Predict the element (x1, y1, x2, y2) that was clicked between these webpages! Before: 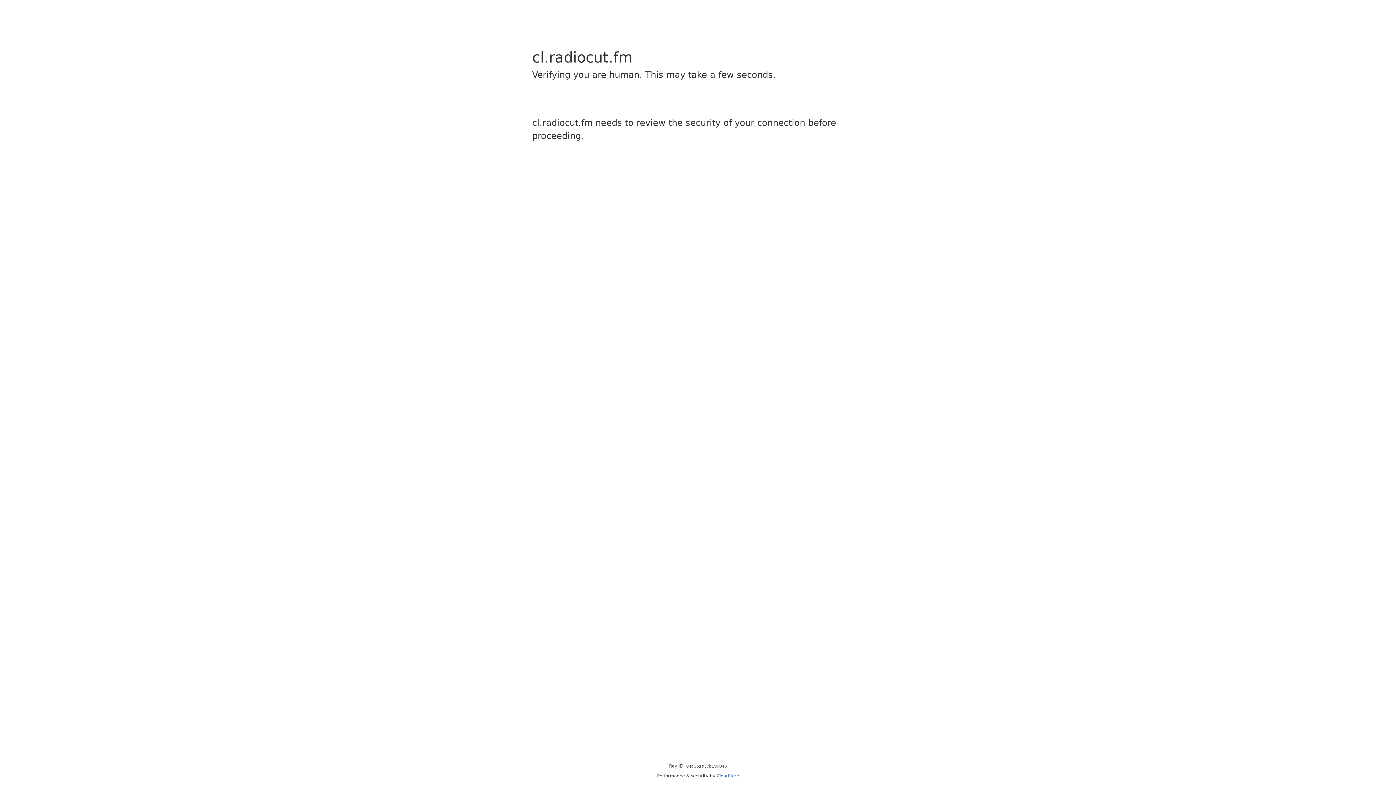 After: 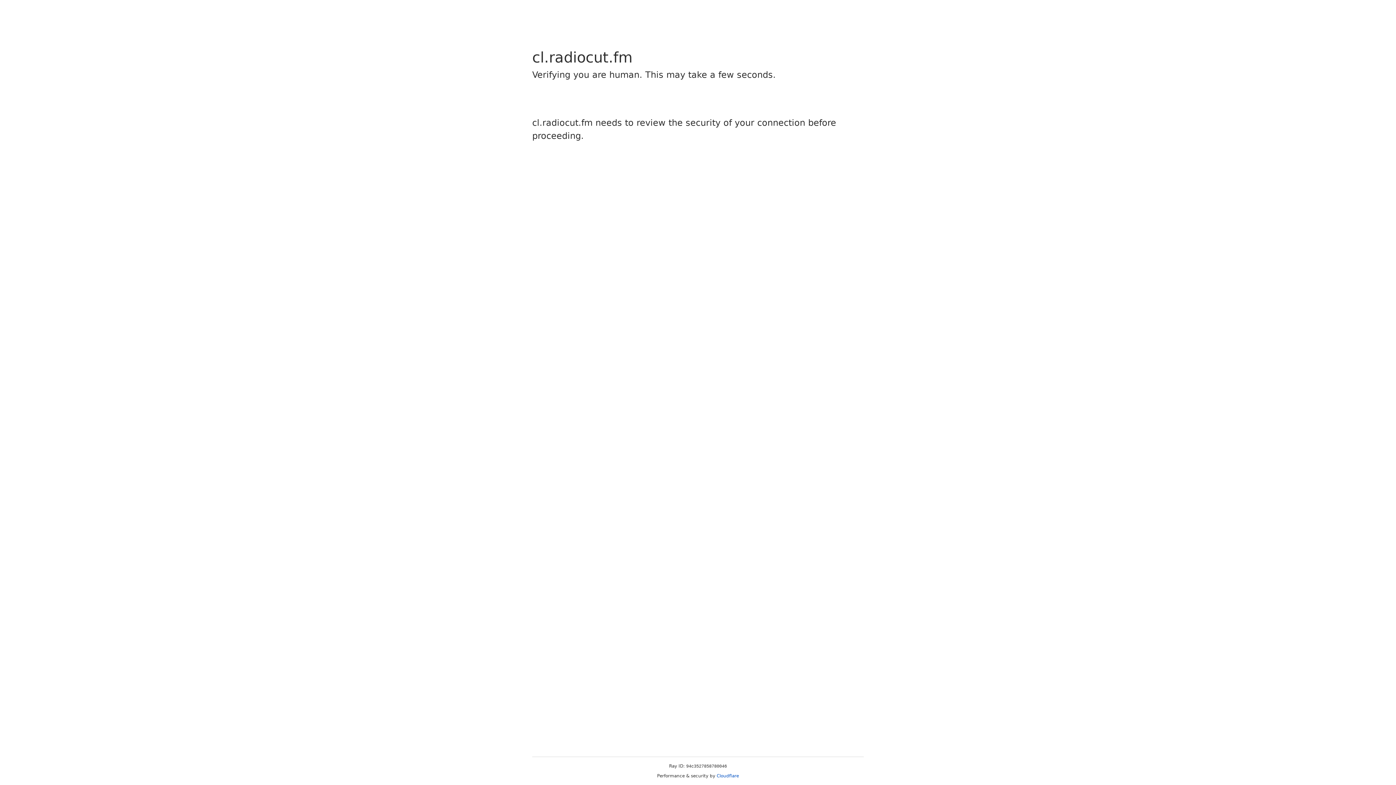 Action: label: Cloudflare bbox: (716, 773, 739, 778)